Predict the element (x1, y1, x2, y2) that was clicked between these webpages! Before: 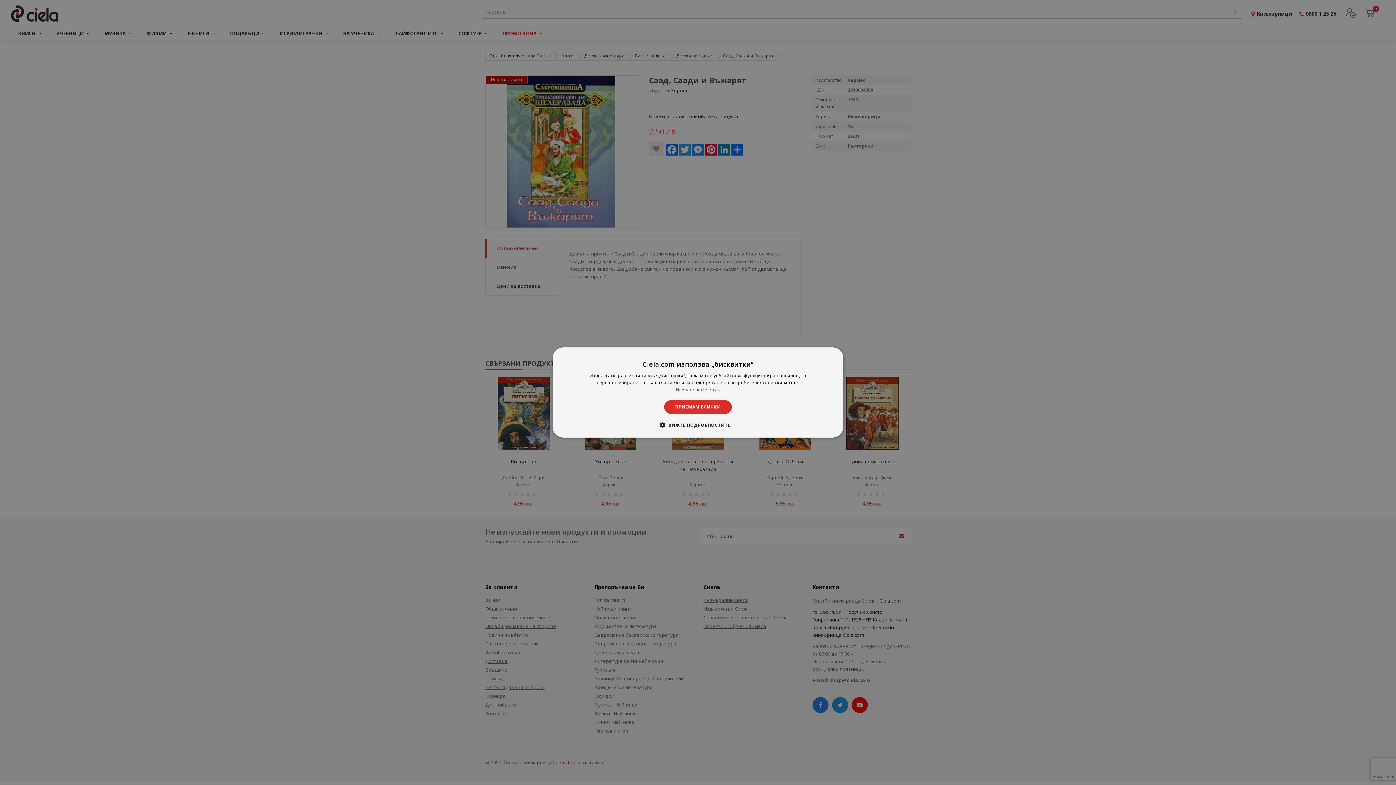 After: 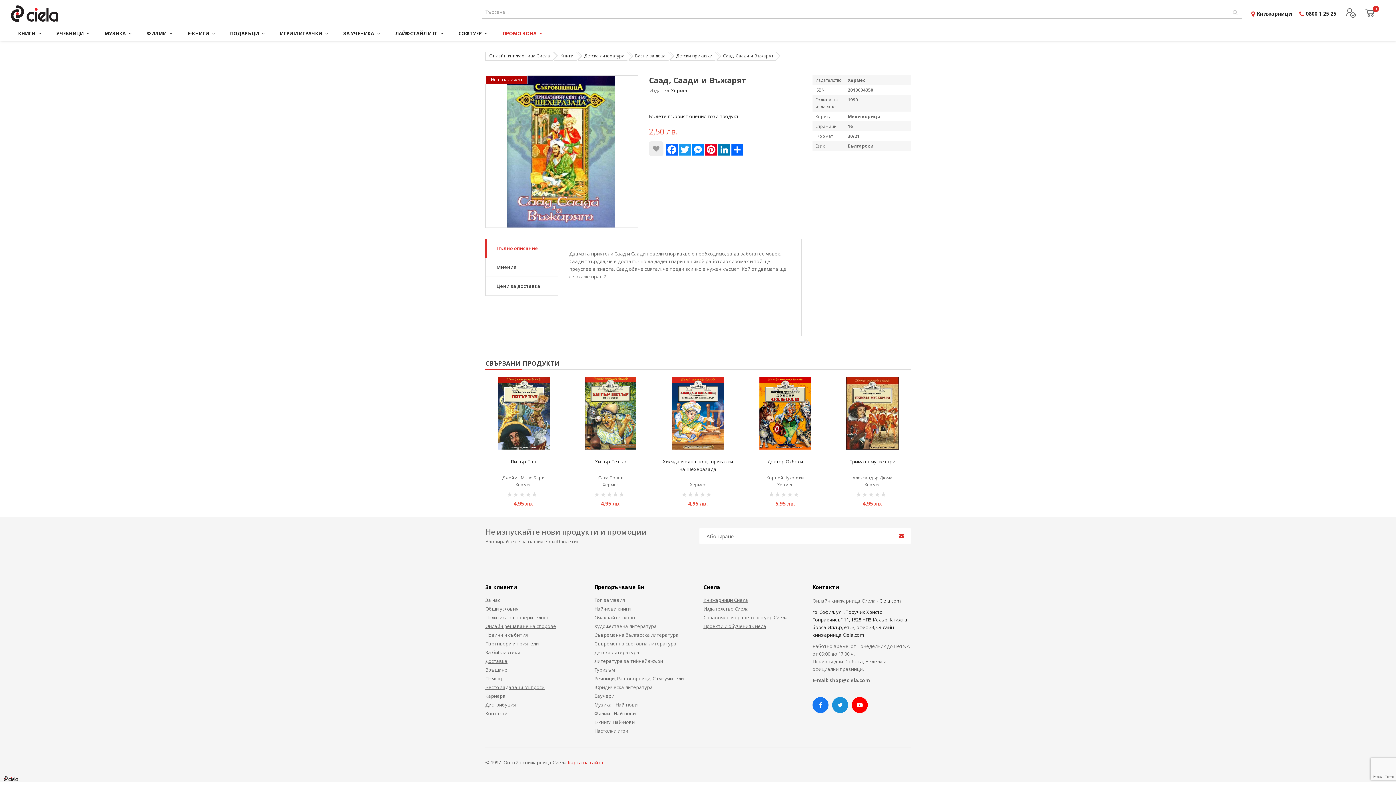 Action: label: ПРИЕМАМ ВСИЧКИ bbox: (664, 400, 731, 414)